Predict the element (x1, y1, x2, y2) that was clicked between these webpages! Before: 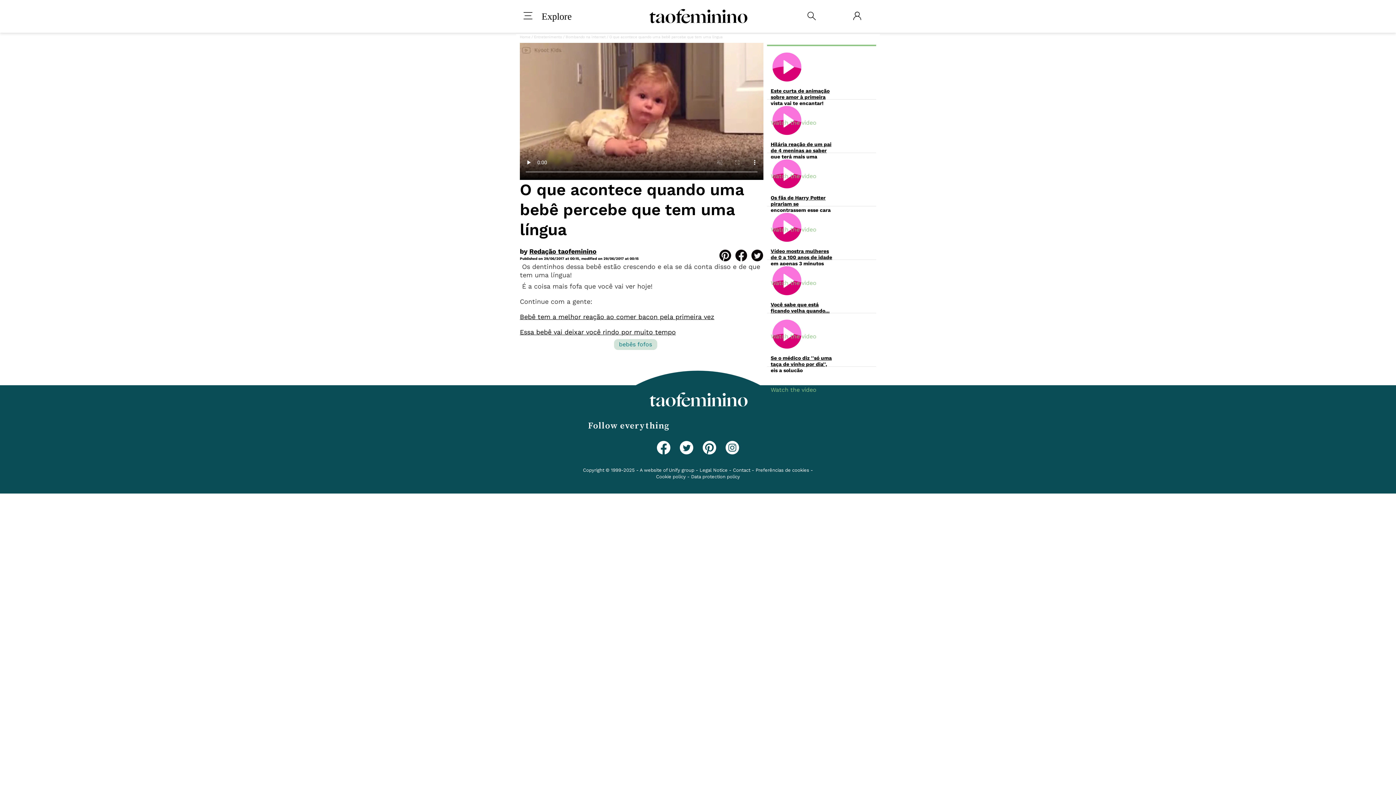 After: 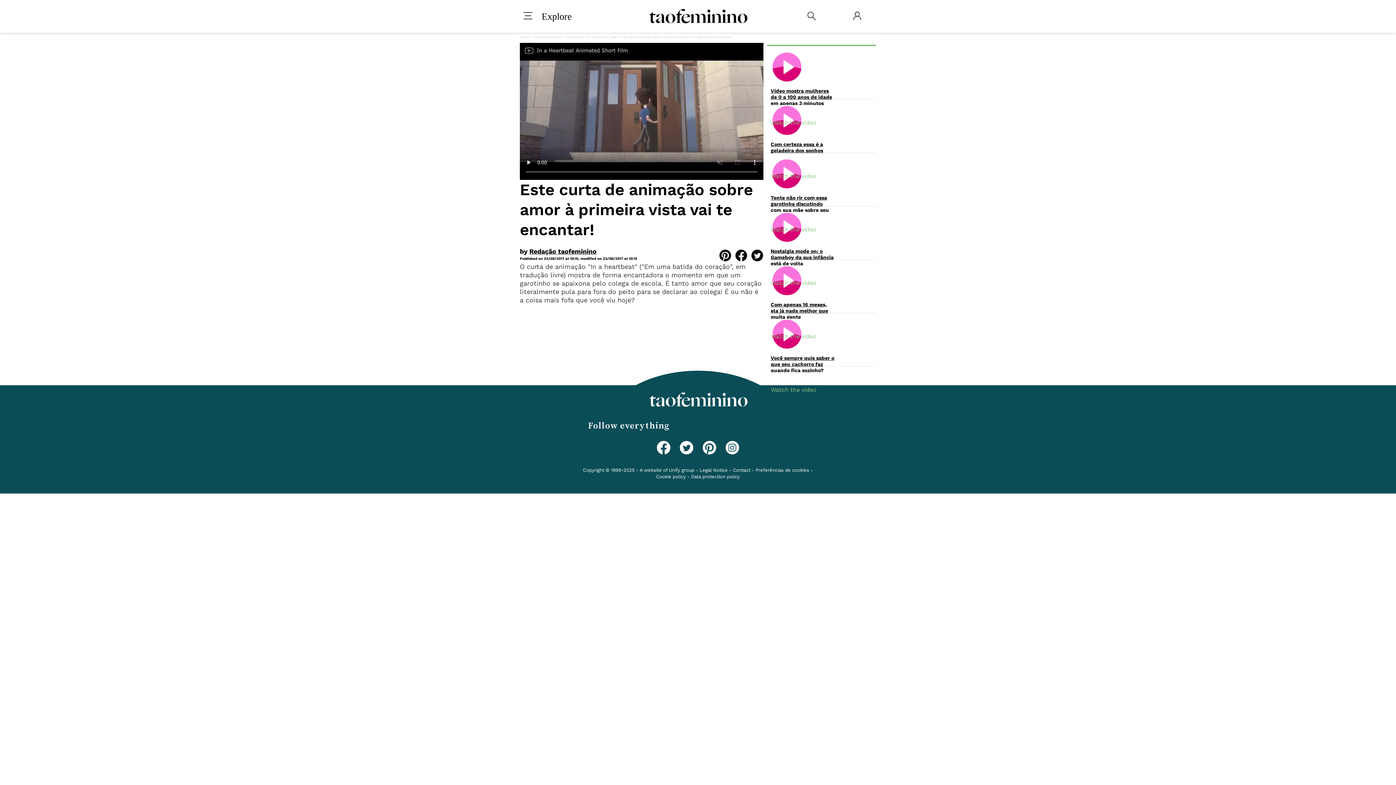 Action: bbox: (770, 88, 829, 106) label: Este curta de animação sobre amor à primeira vista vai te encantar!